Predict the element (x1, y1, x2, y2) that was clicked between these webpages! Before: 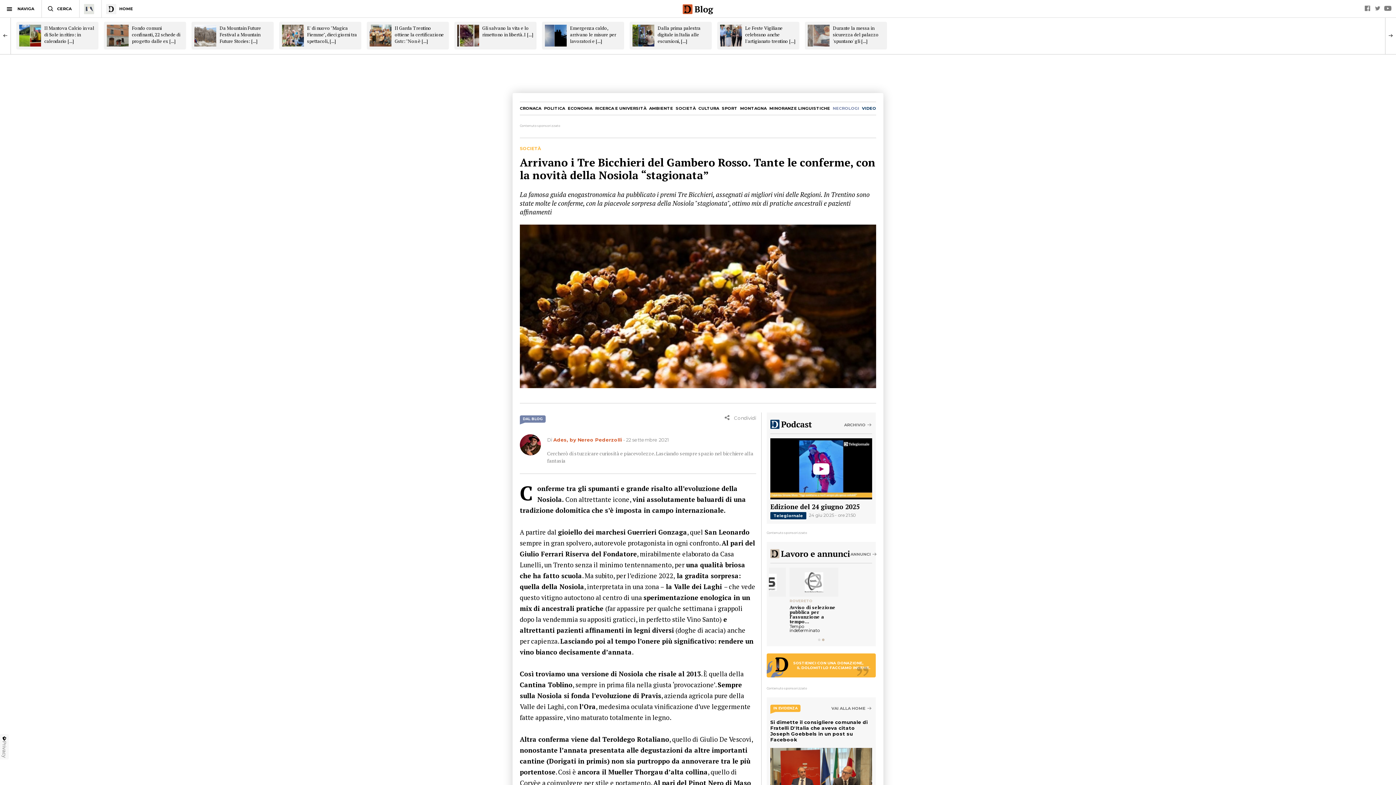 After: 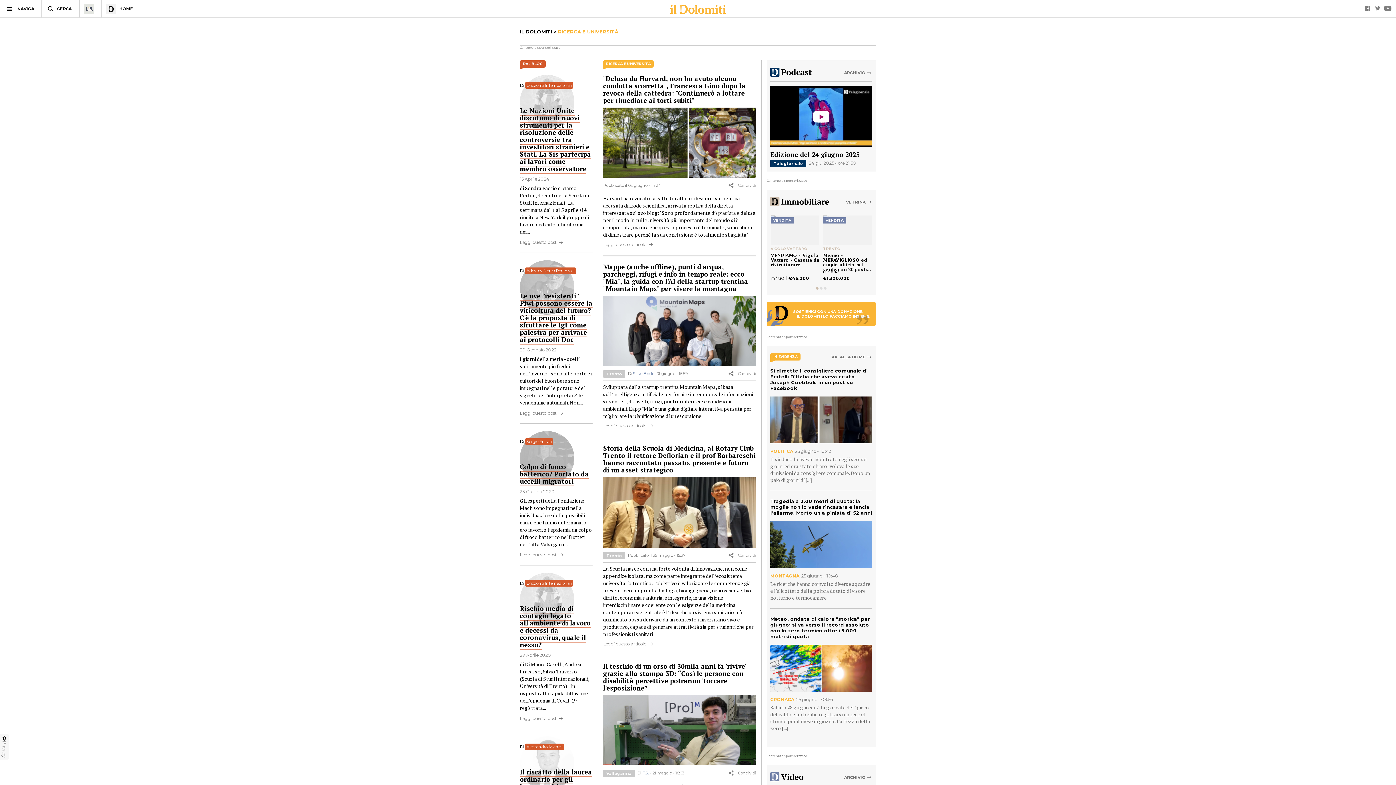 Action: bbox: (595, 105, 646, 110) label: RICERCA E UNIVERSITÀ